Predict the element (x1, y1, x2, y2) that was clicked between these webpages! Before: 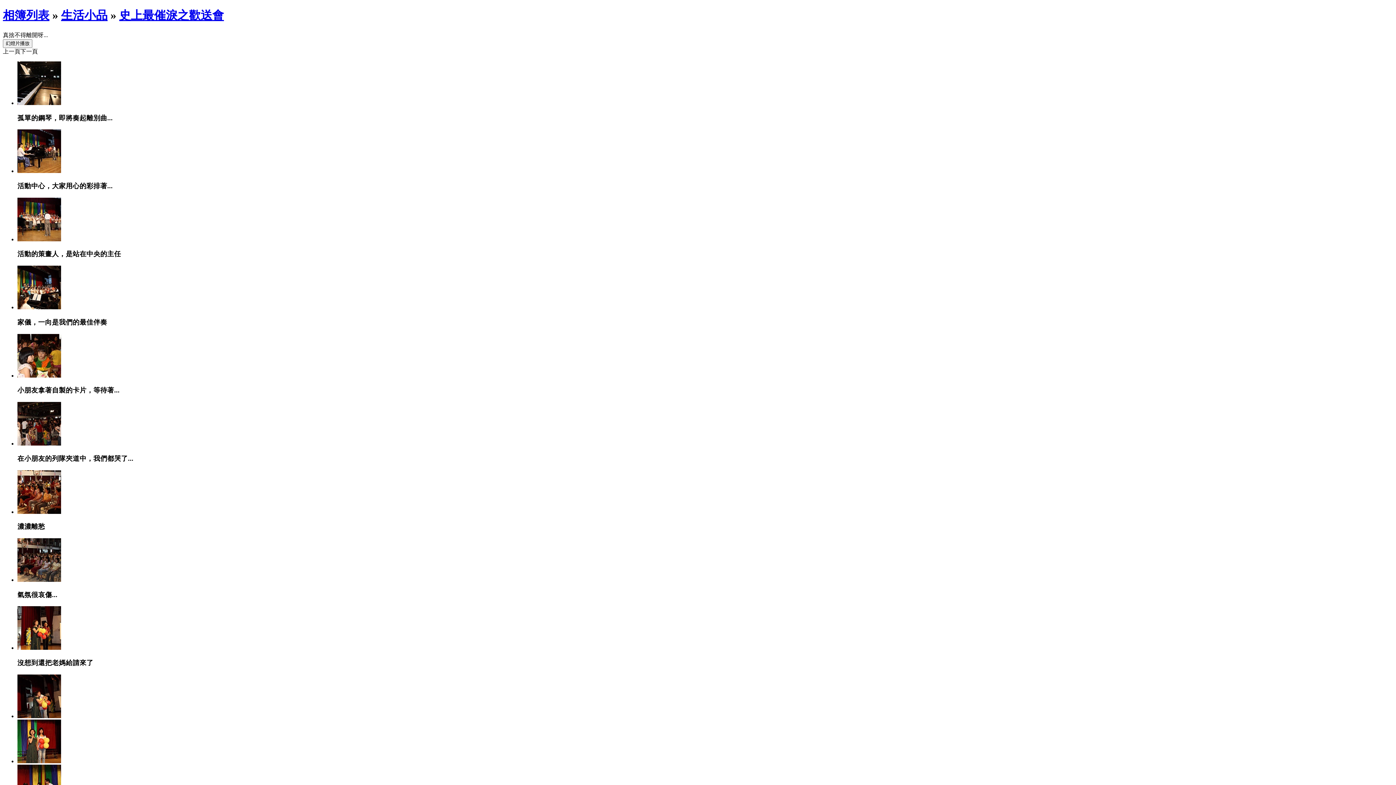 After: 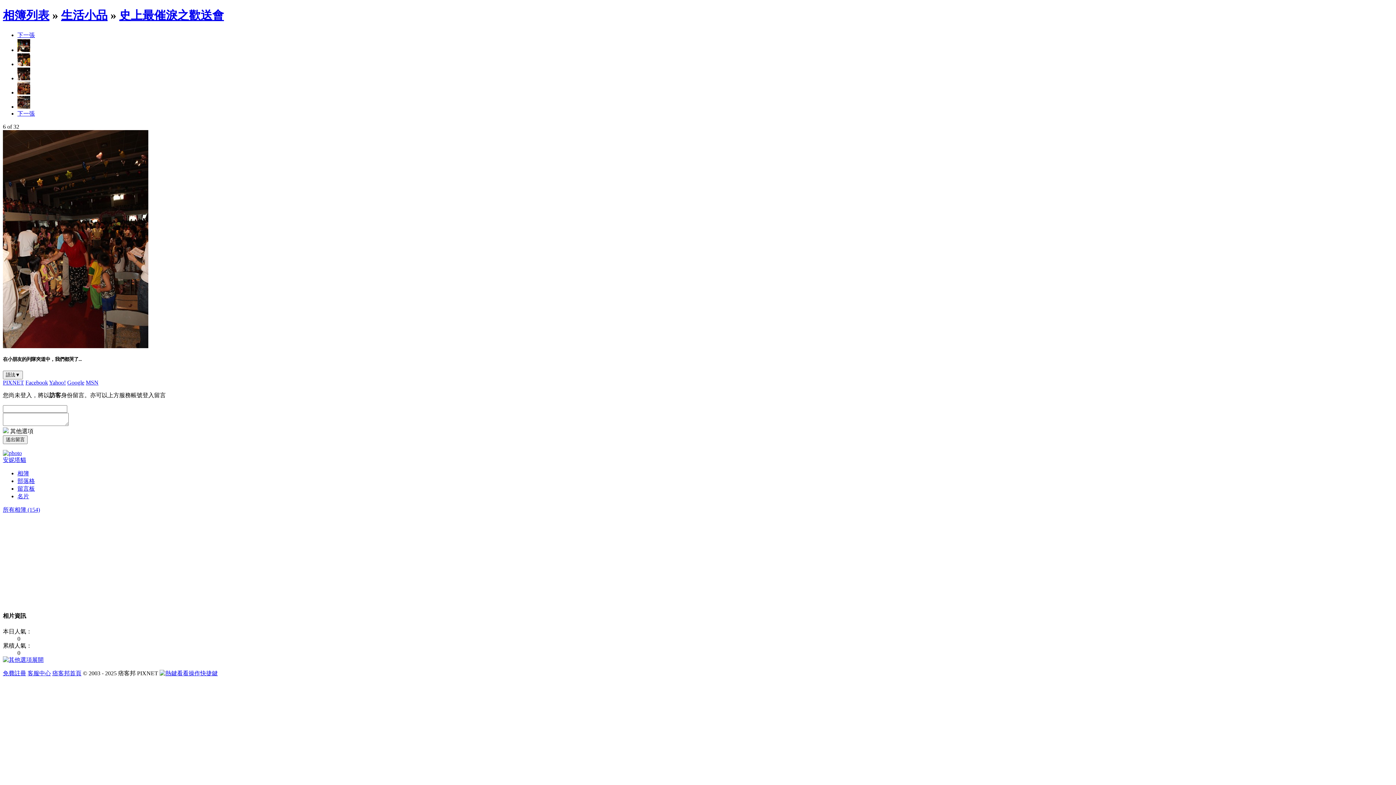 Action: bbox: (17, 440, 61, 446)